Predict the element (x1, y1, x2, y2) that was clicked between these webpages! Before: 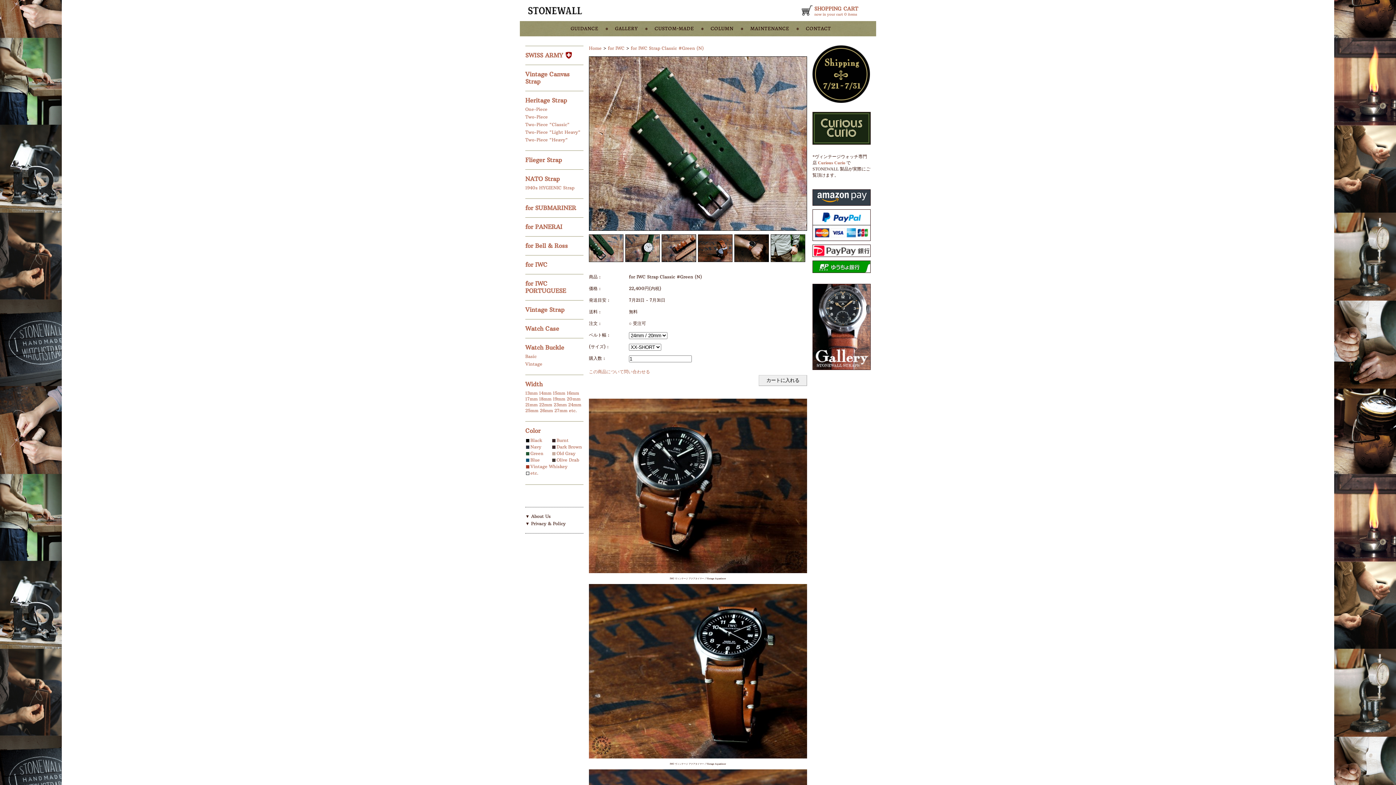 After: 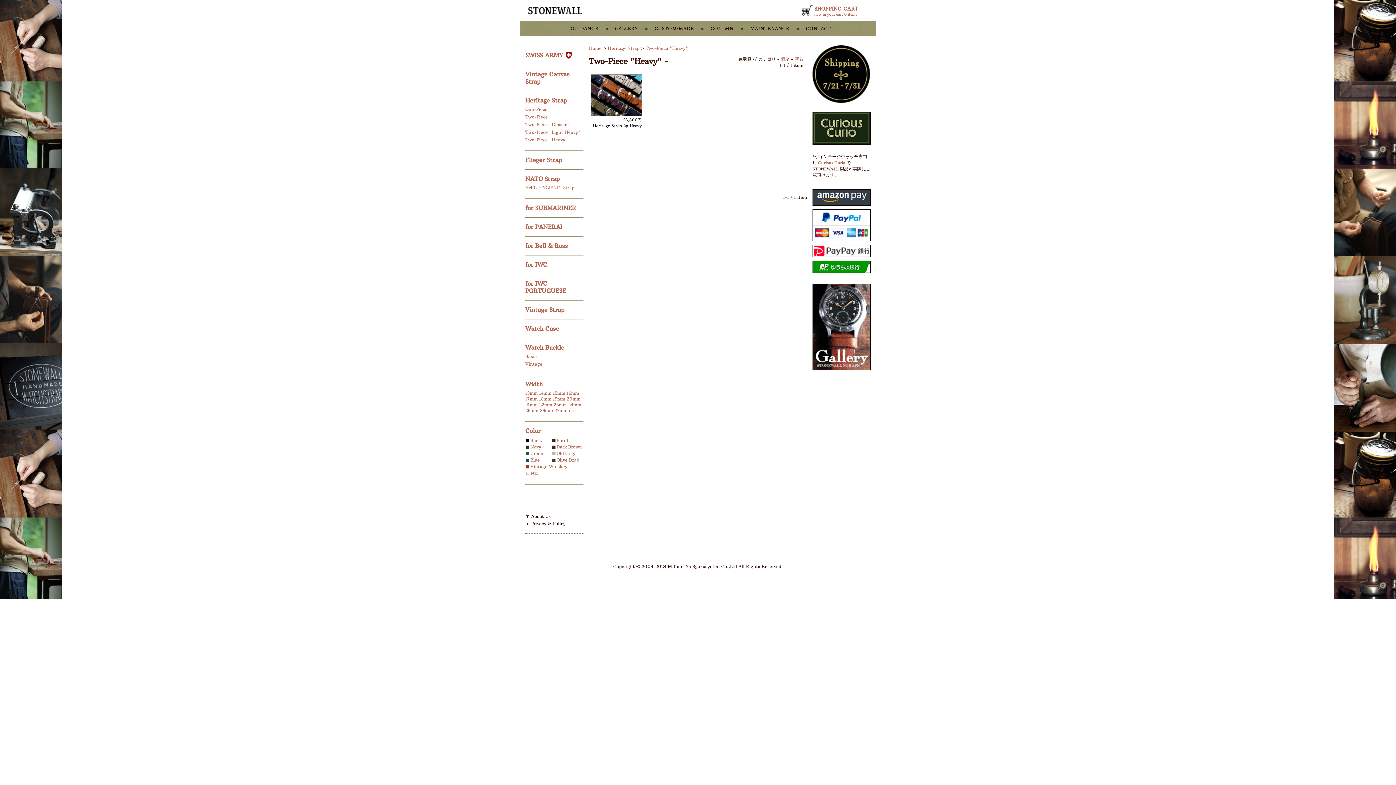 Action: bbox: (525, 137, 568, 142) label: Two-Piece "Heavy"